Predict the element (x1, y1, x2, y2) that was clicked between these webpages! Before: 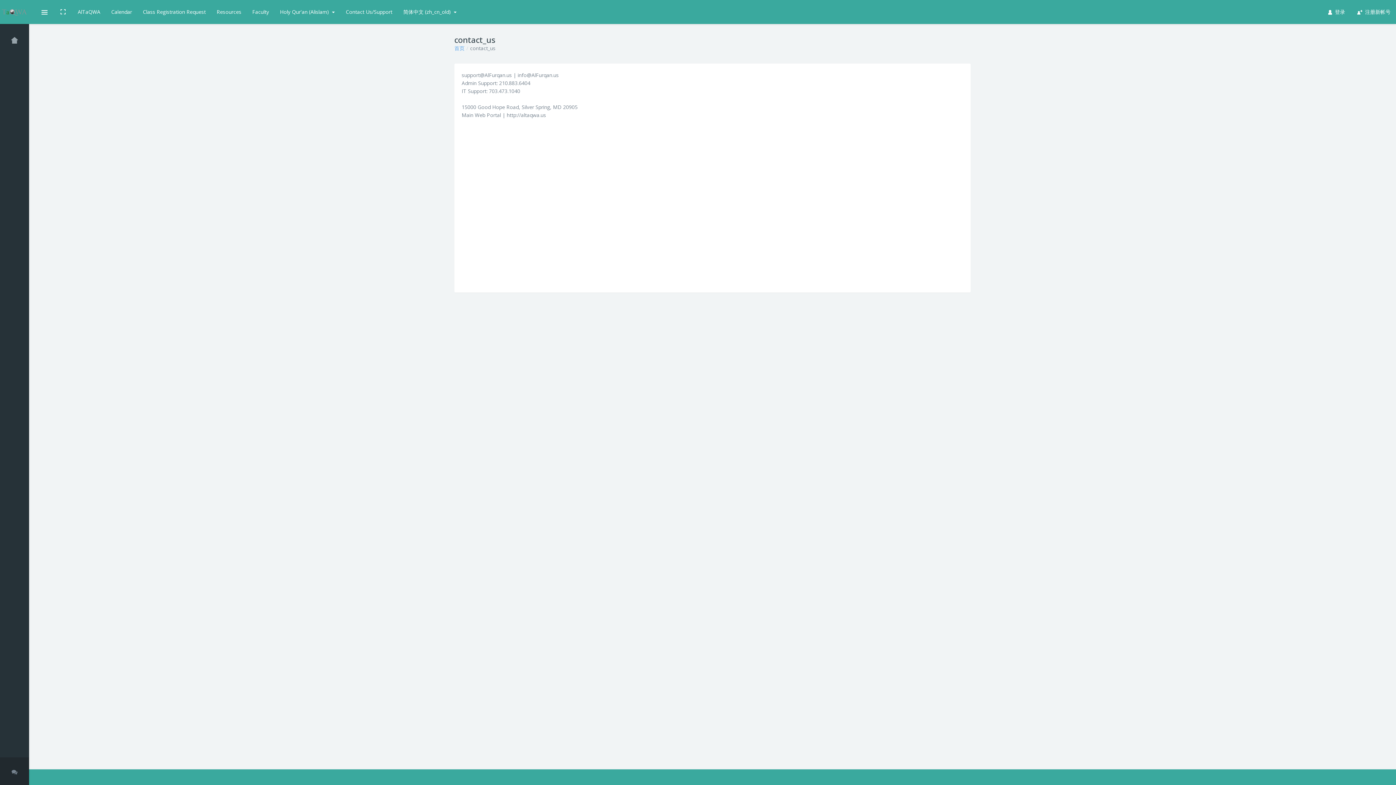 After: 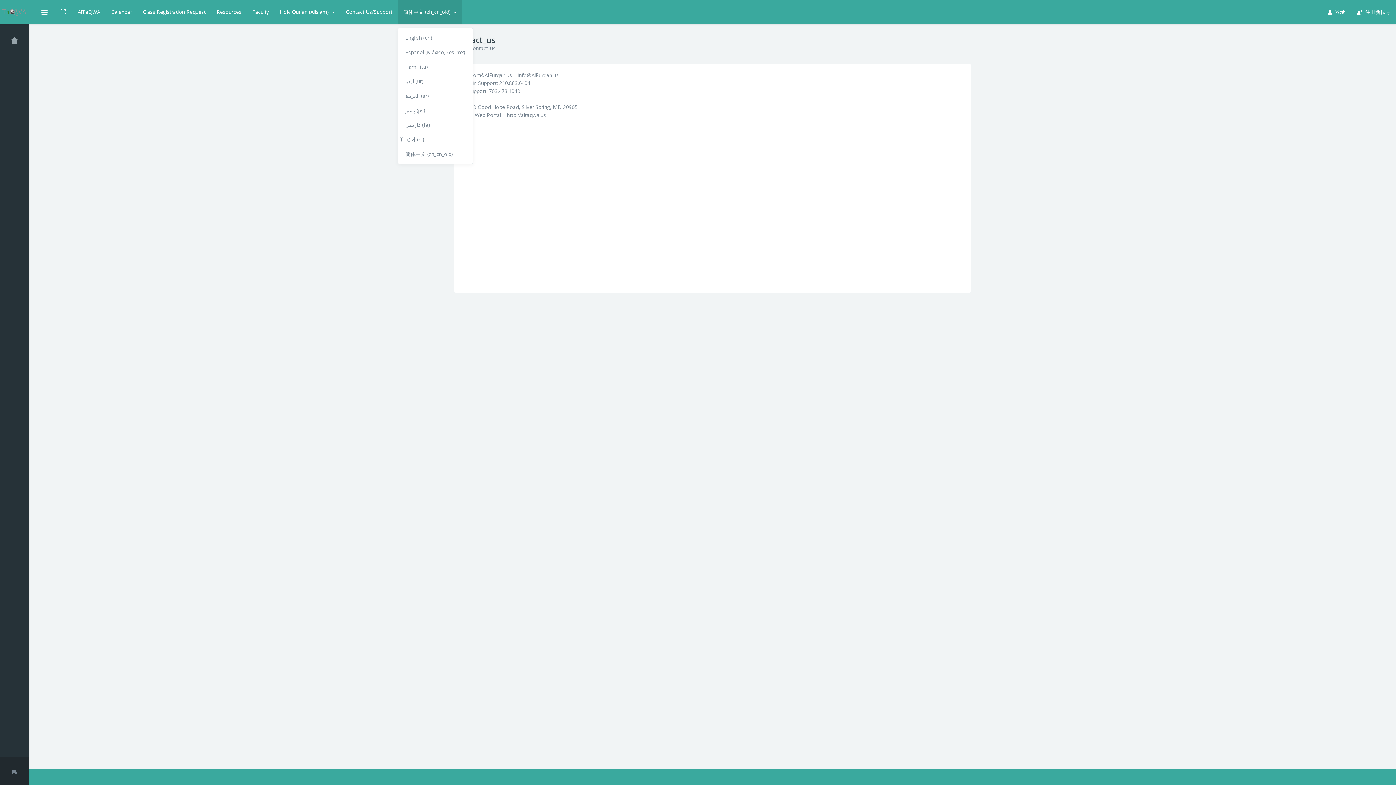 Action: bbox: (397, 0, 462, 24) label: 简体中文 ‎(zh_cn_old)‎ 